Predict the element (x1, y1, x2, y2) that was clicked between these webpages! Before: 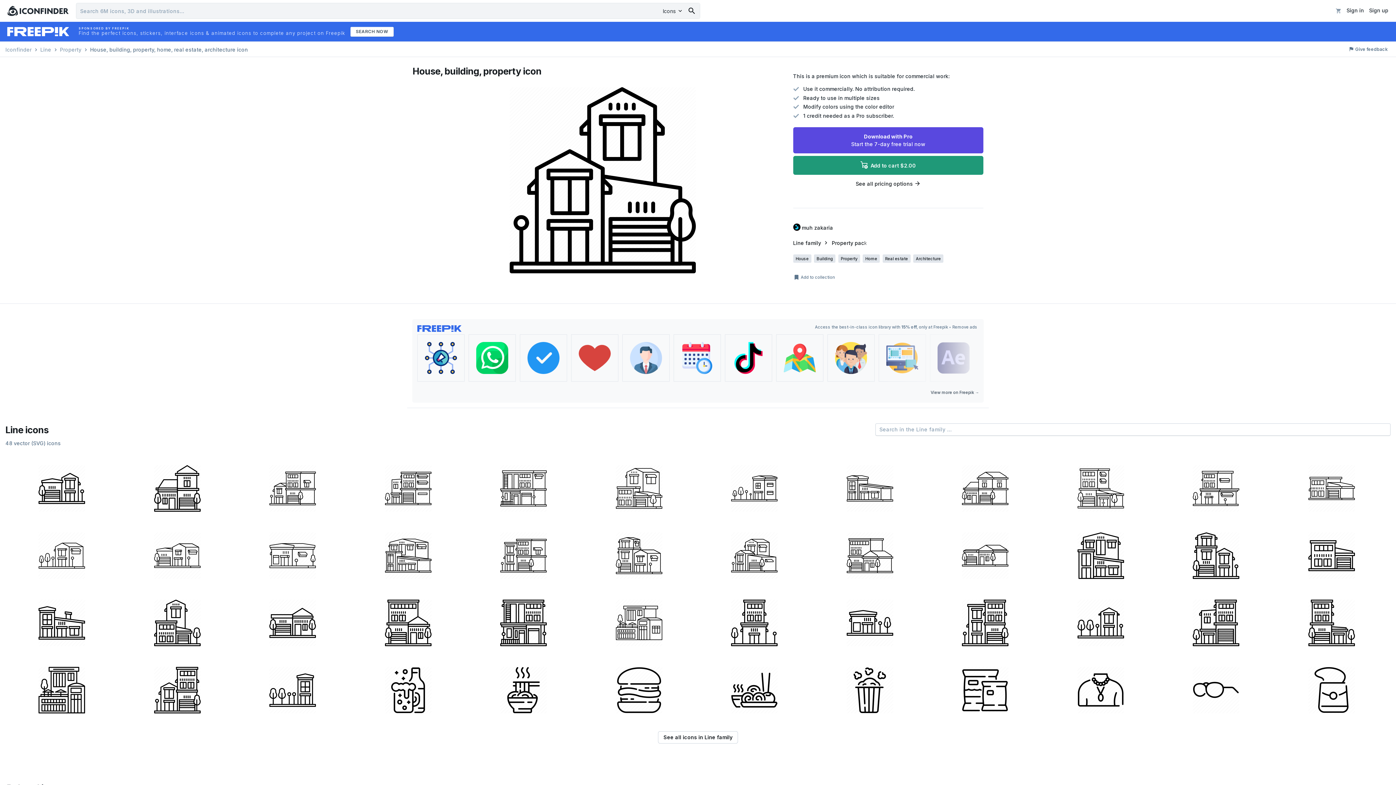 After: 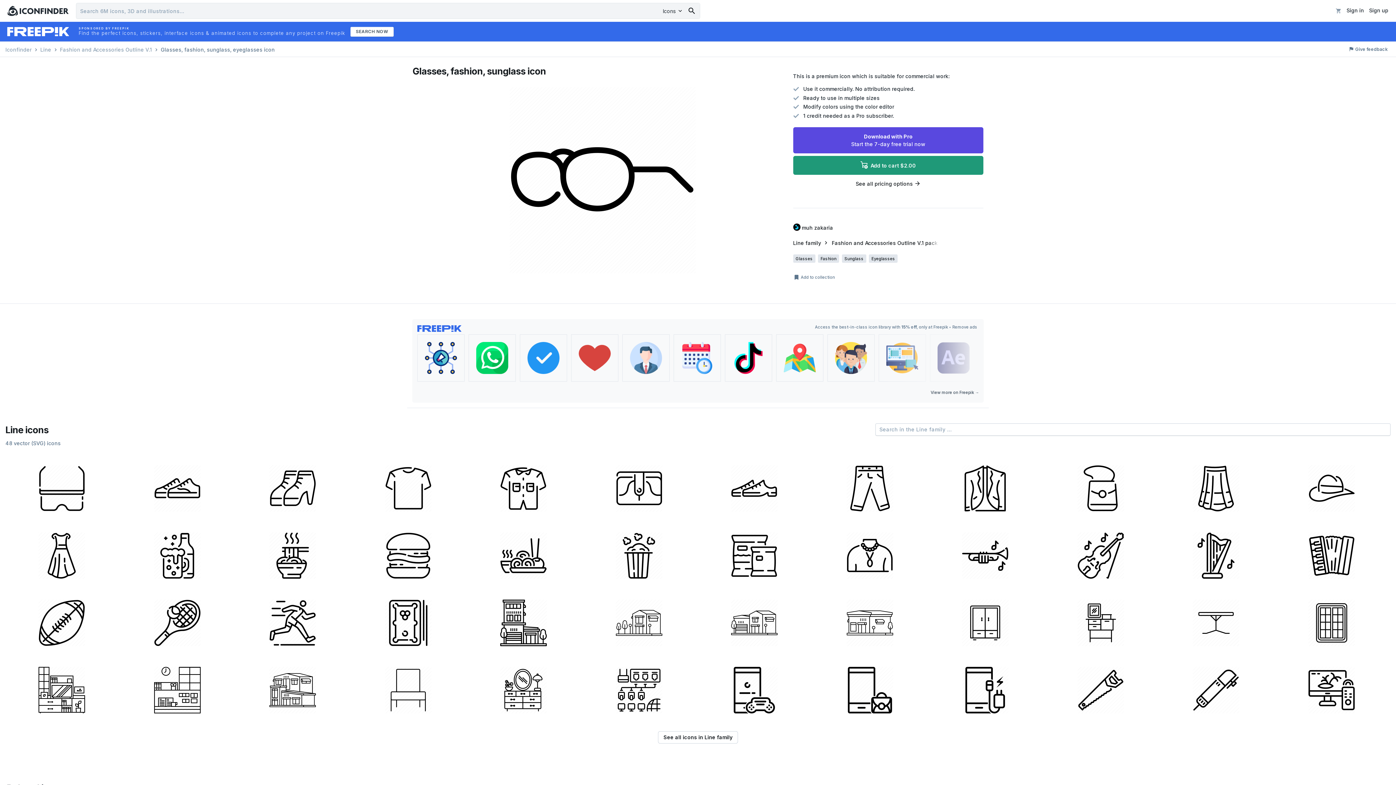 Action: bbox: (1159, 656, 1272, 721)